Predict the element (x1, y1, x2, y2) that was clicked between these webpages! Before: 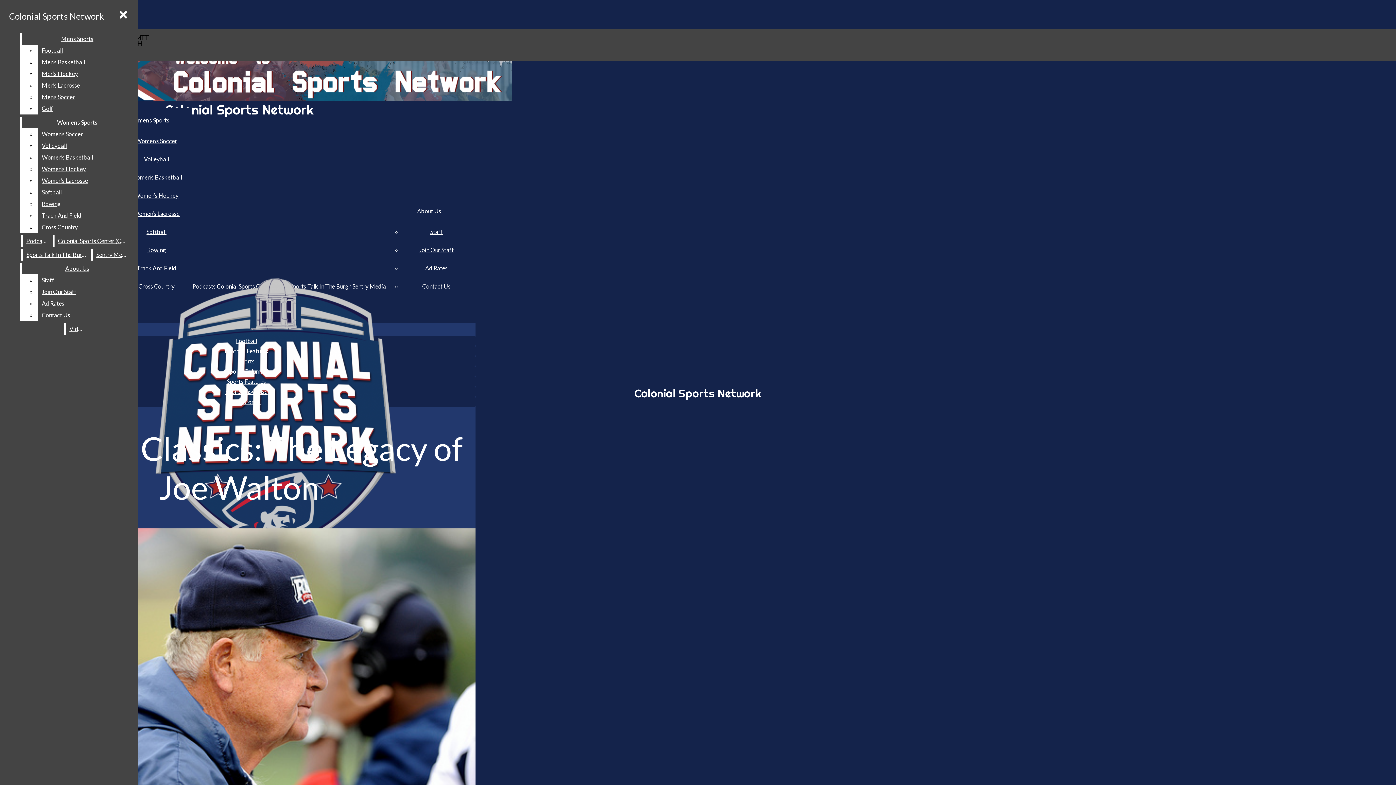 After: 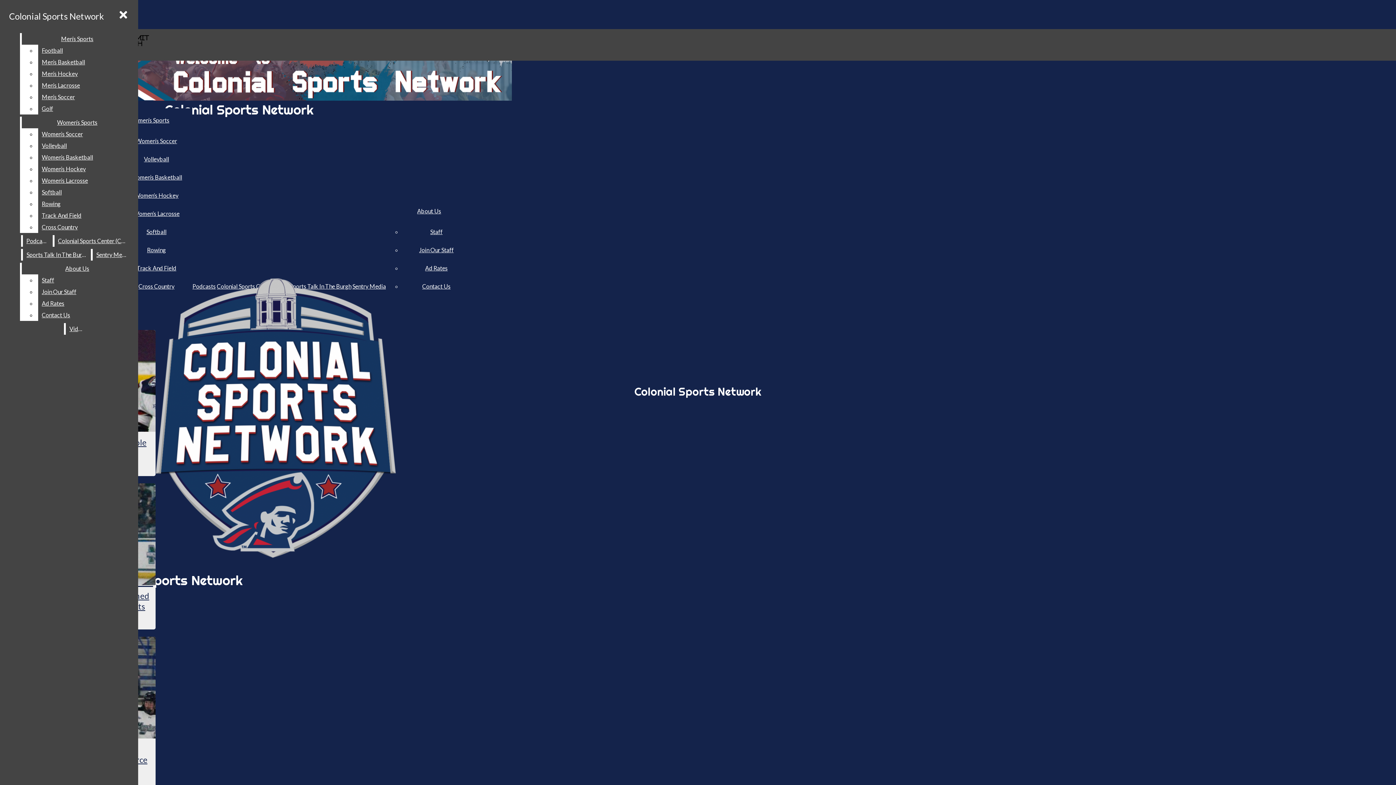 Action: bbox: (134, 192, 178, 198) label: Women’s Hockey